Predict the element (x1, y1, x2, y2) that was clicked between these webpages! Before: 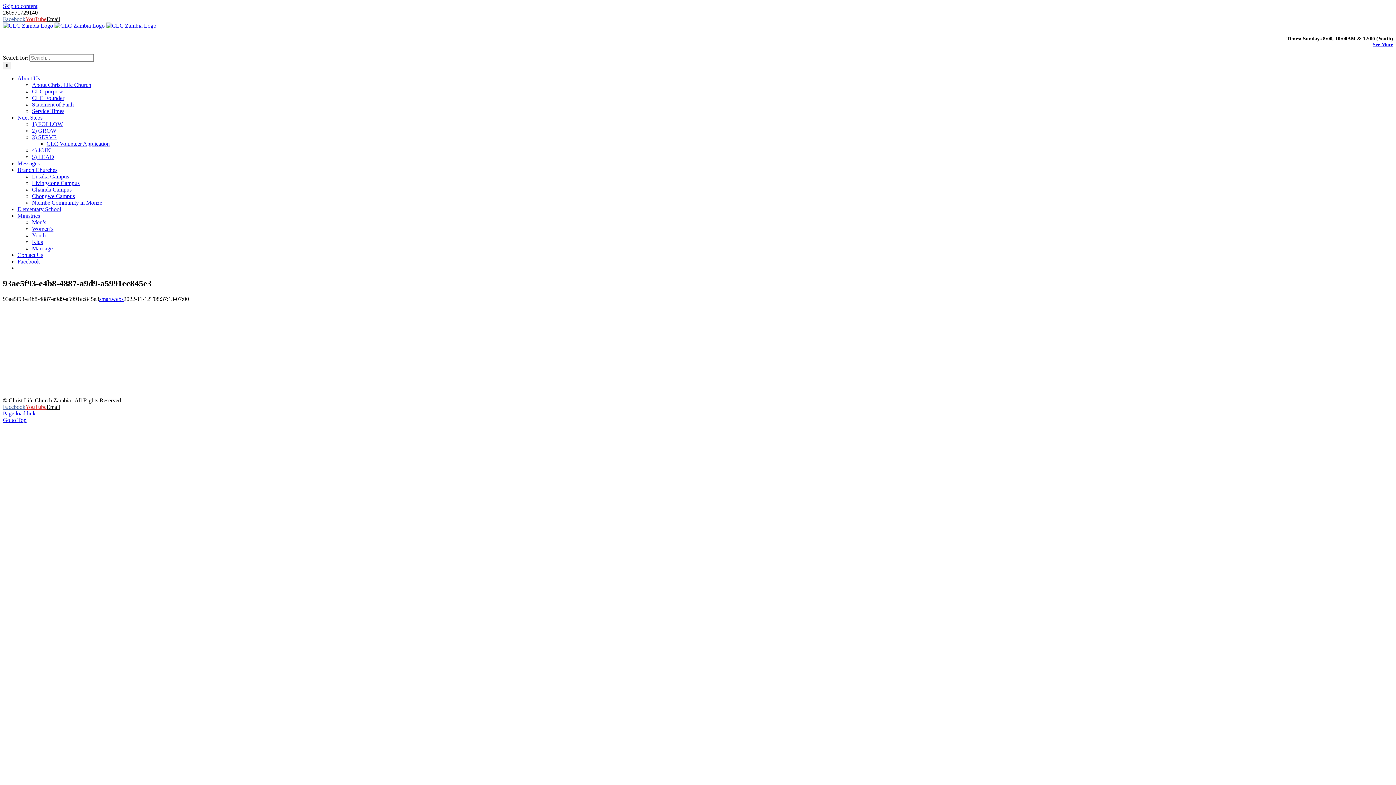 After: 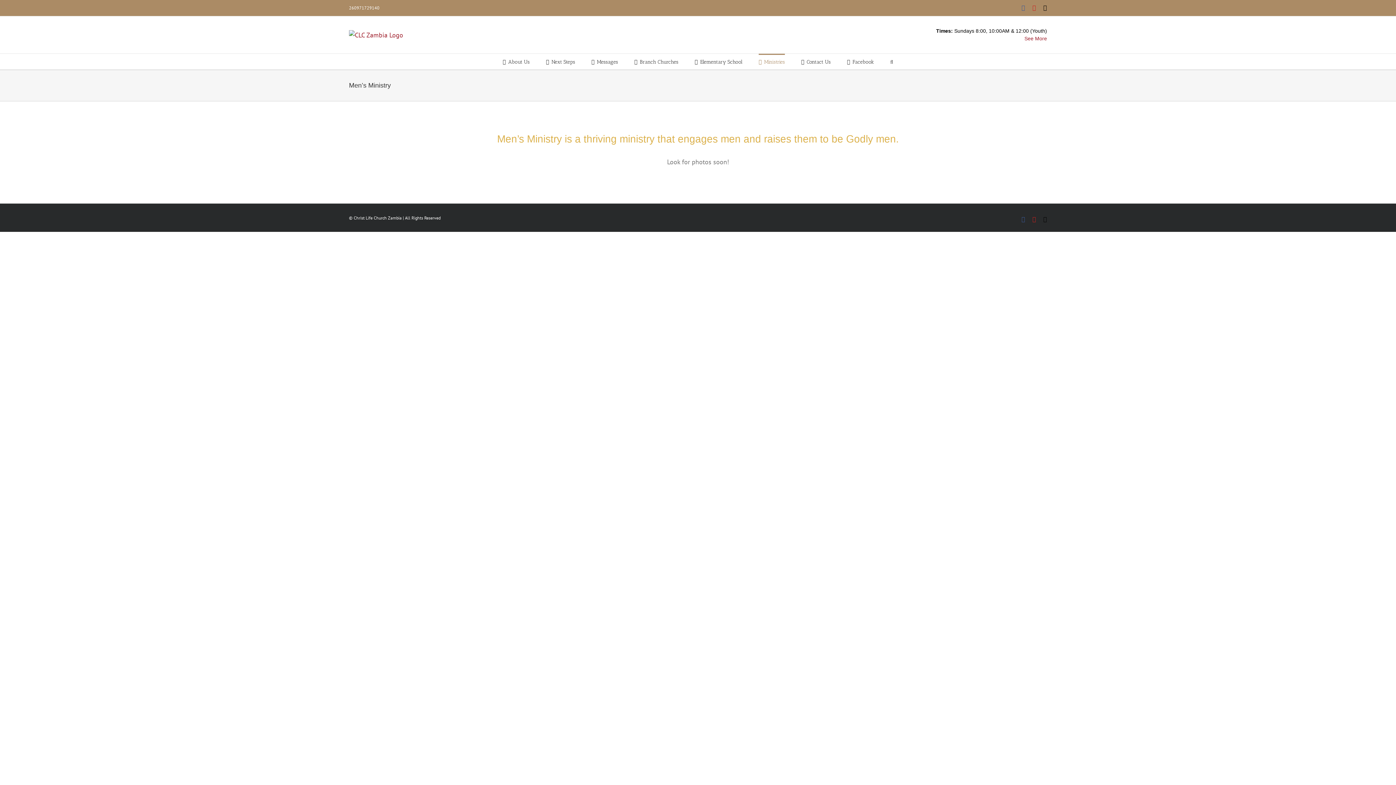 Action: label: Men’s bbox: (32, 219, 46, 225)